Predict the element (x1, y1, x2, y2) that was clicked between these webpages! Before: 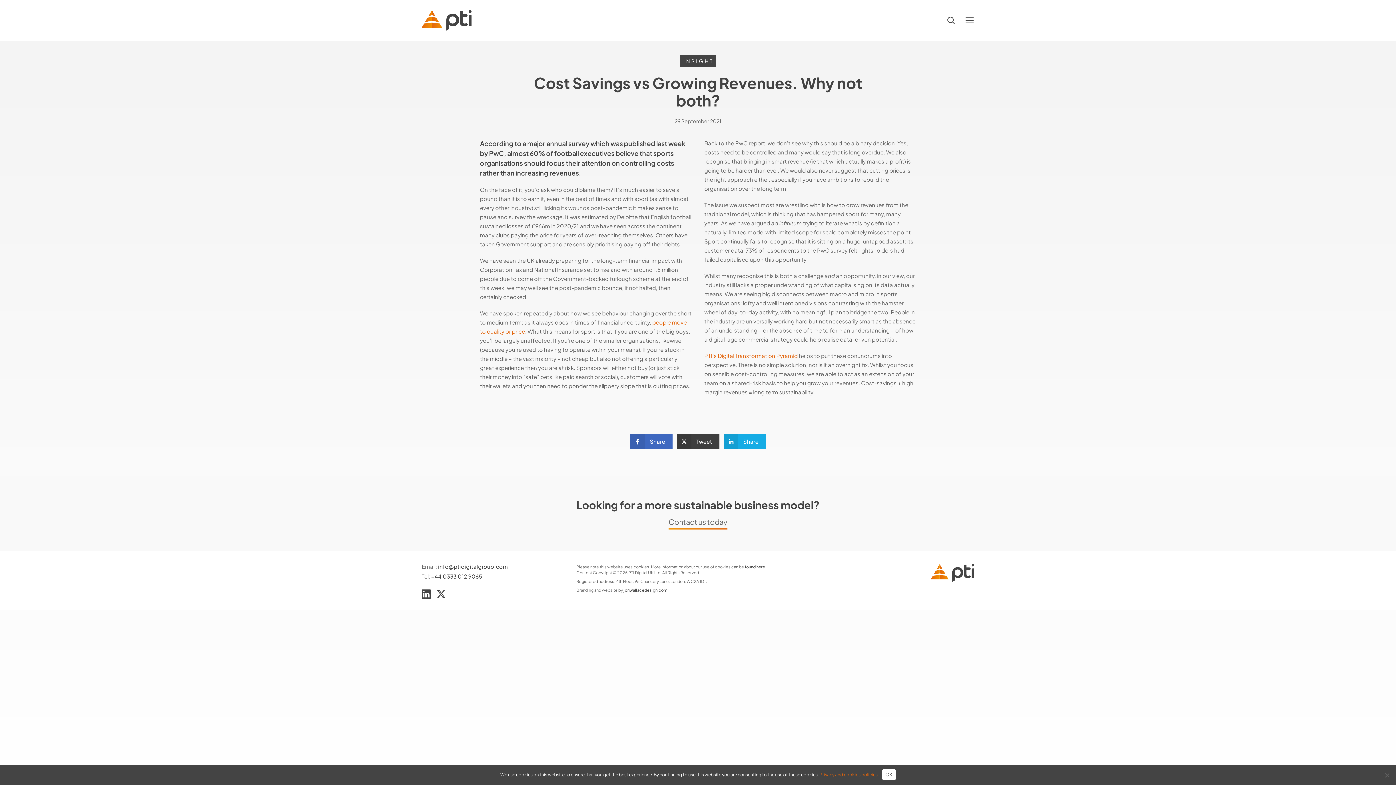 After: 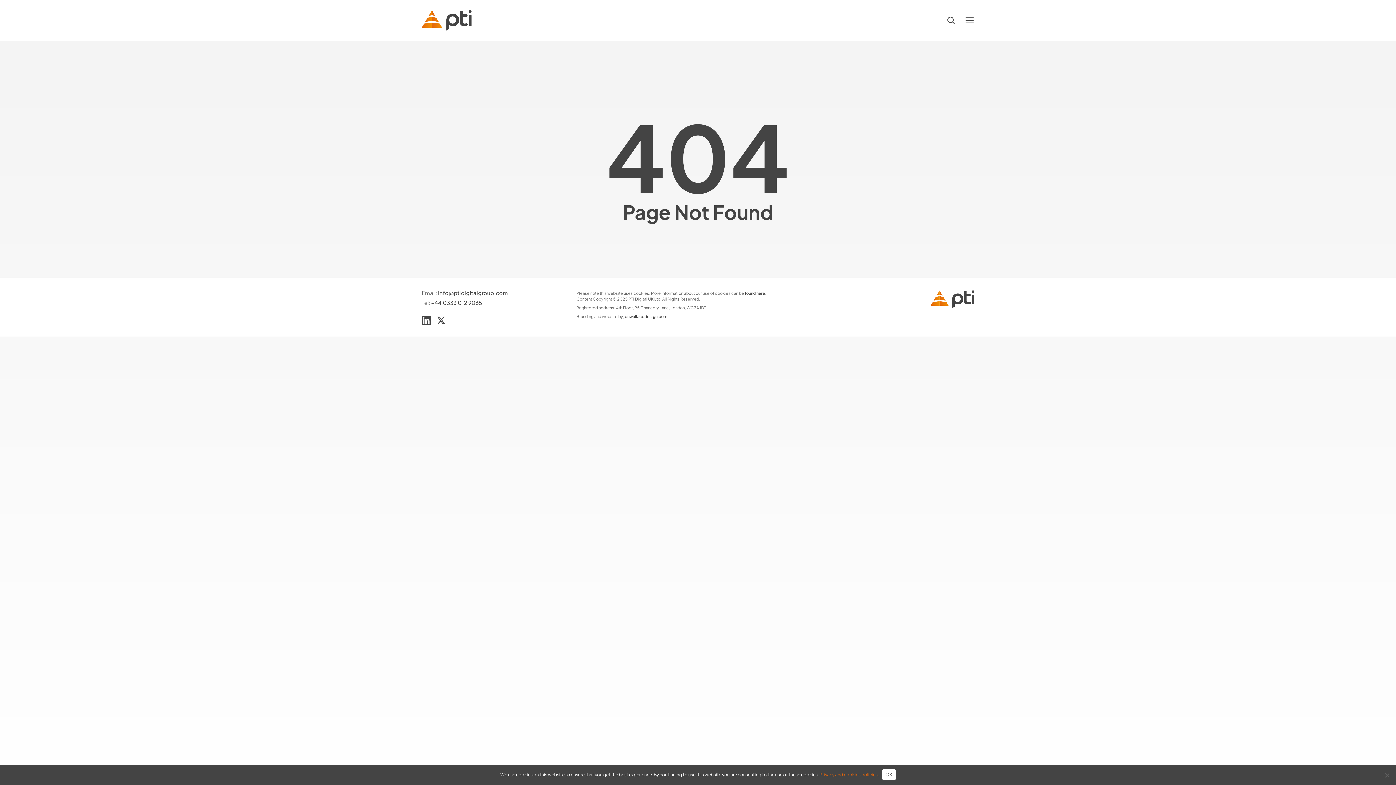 Action: label: PTI’s Digital Transformation Pyramid bbox: (704, 352, 798, 359)